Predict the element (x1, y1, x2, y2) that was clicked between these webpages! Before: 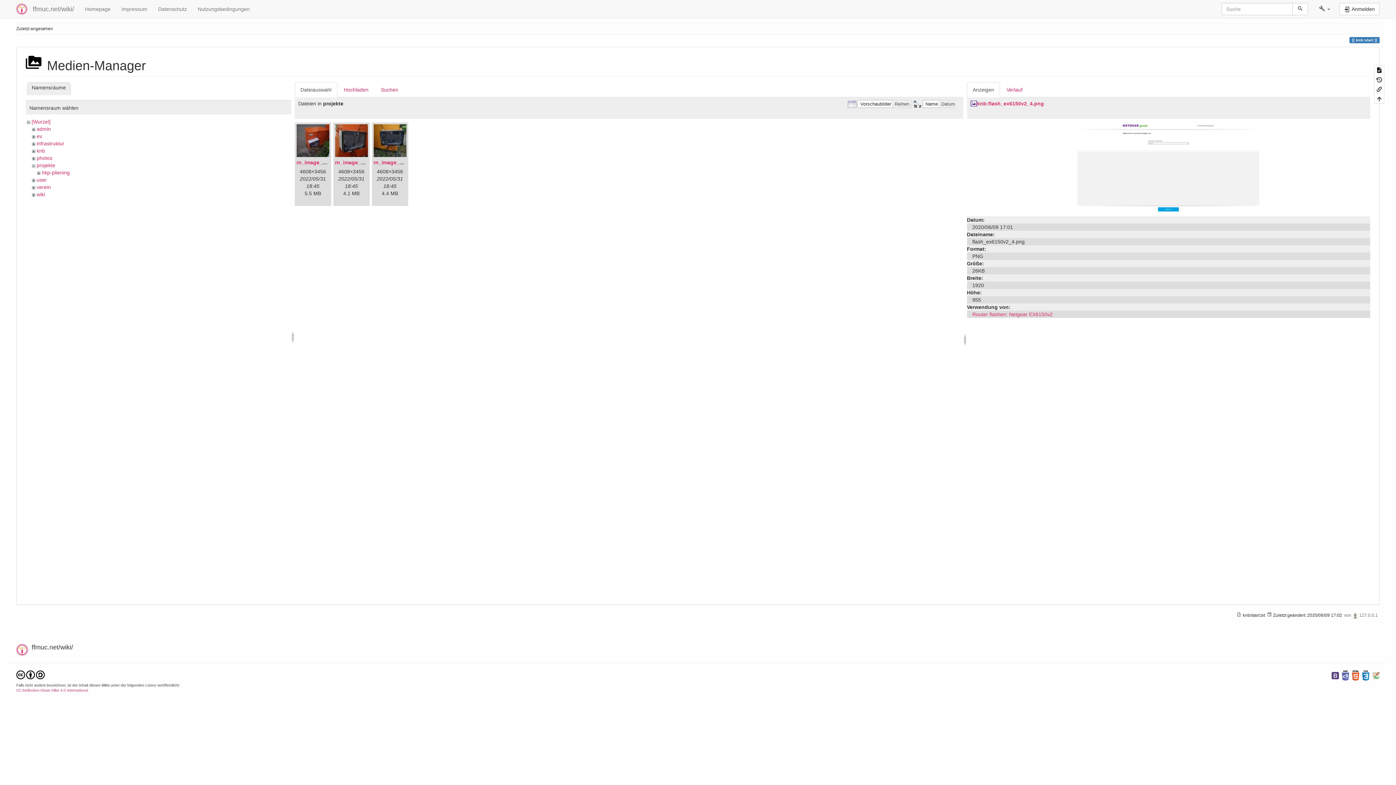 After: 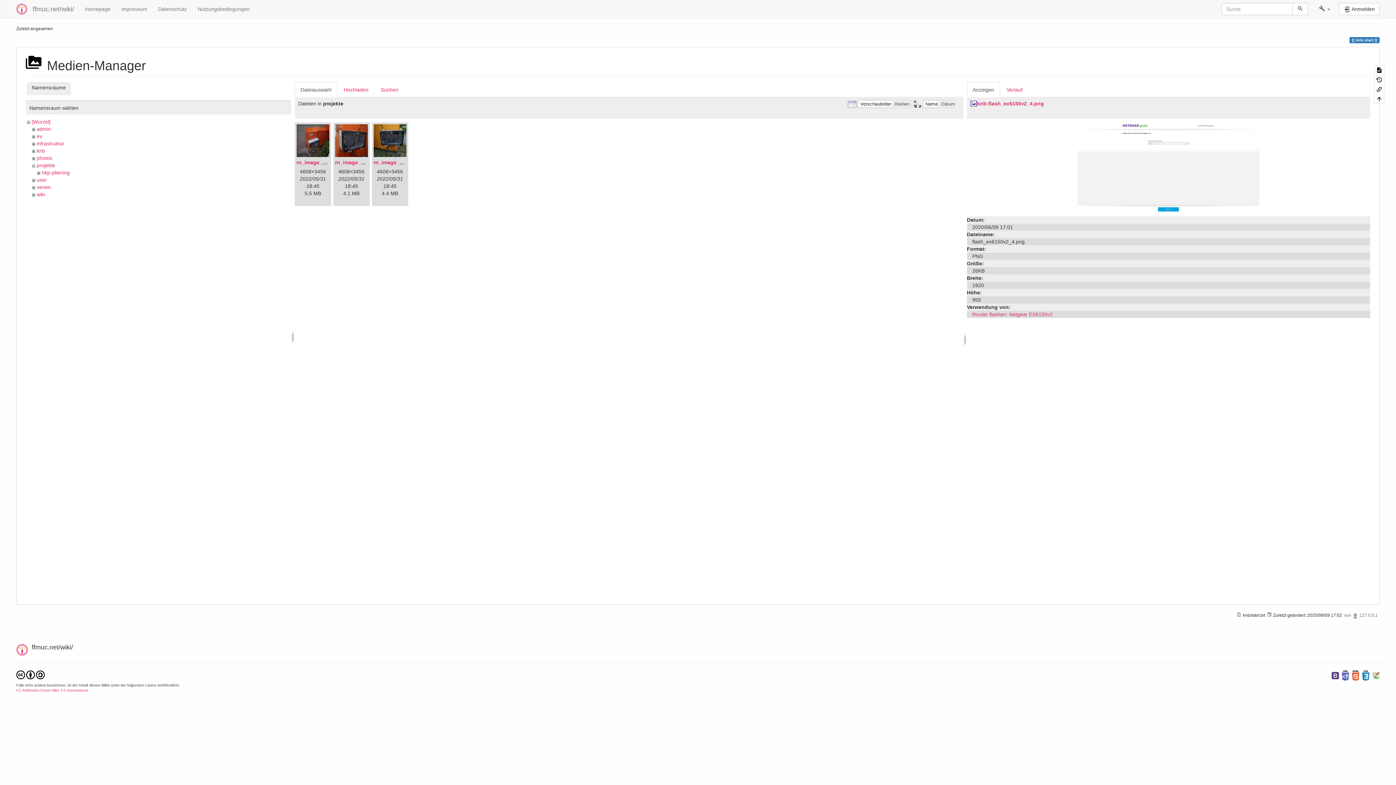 Action: bbox: (294, 82, 337, 97) label: Dateiauswahl